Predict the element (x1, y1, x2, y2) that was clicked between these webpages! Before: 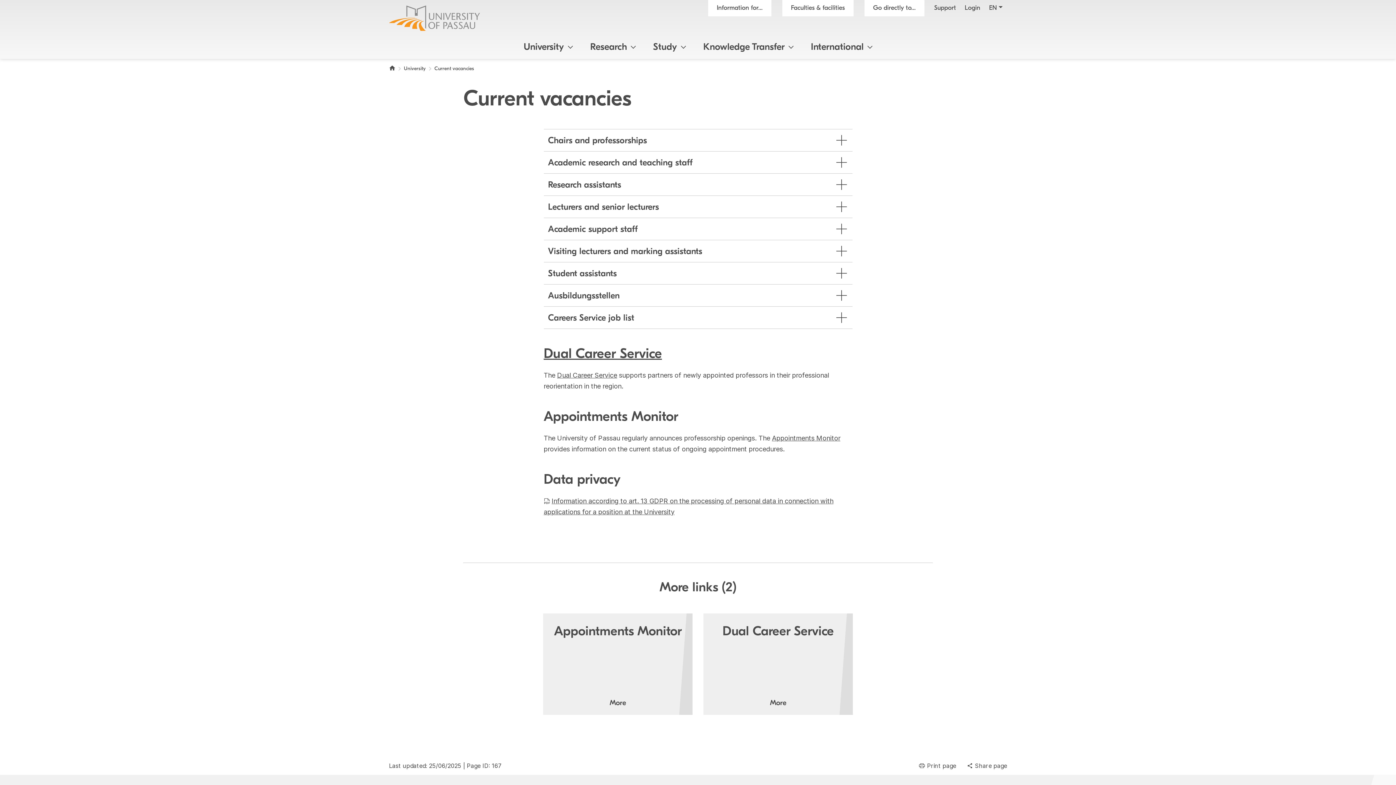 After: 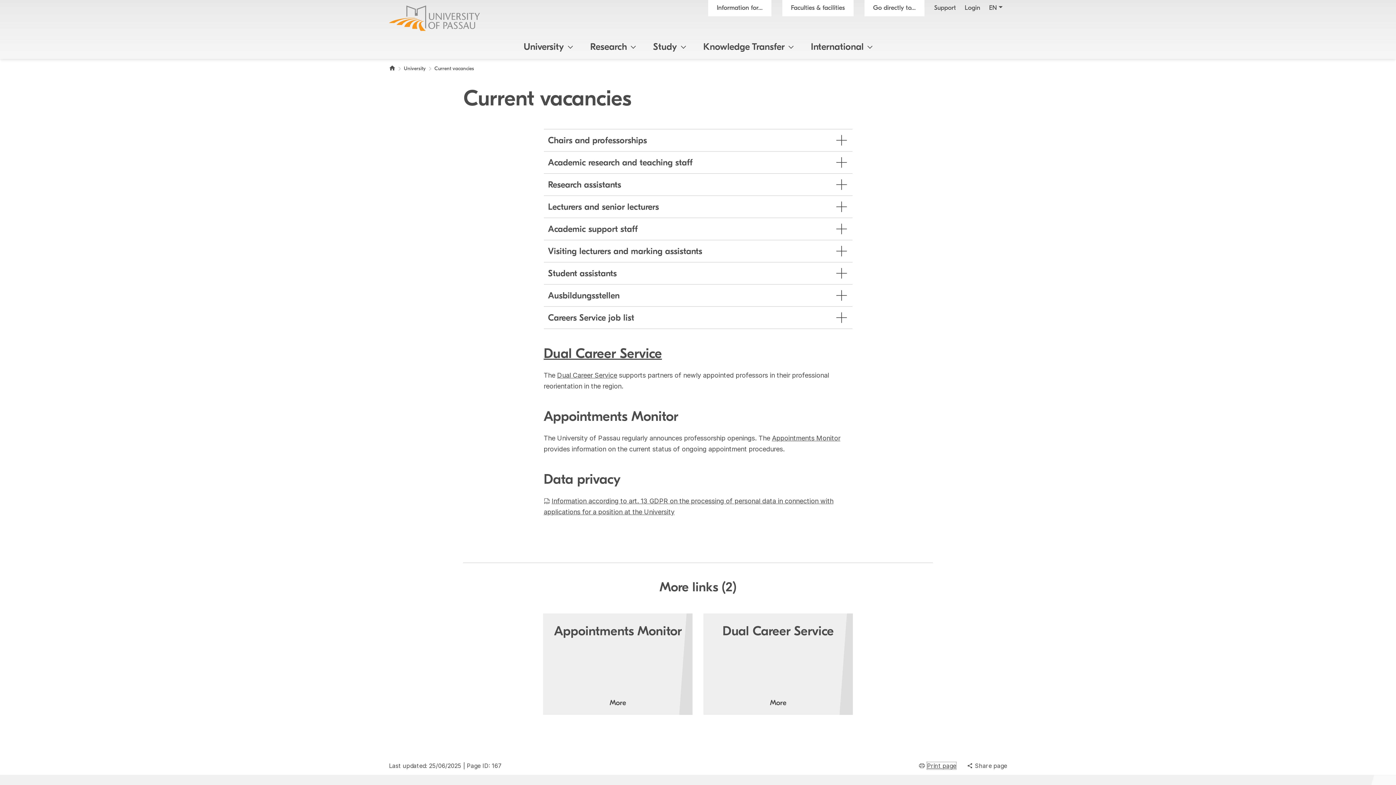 Action: label: Print page bbox: (927, 762, 956, 769)